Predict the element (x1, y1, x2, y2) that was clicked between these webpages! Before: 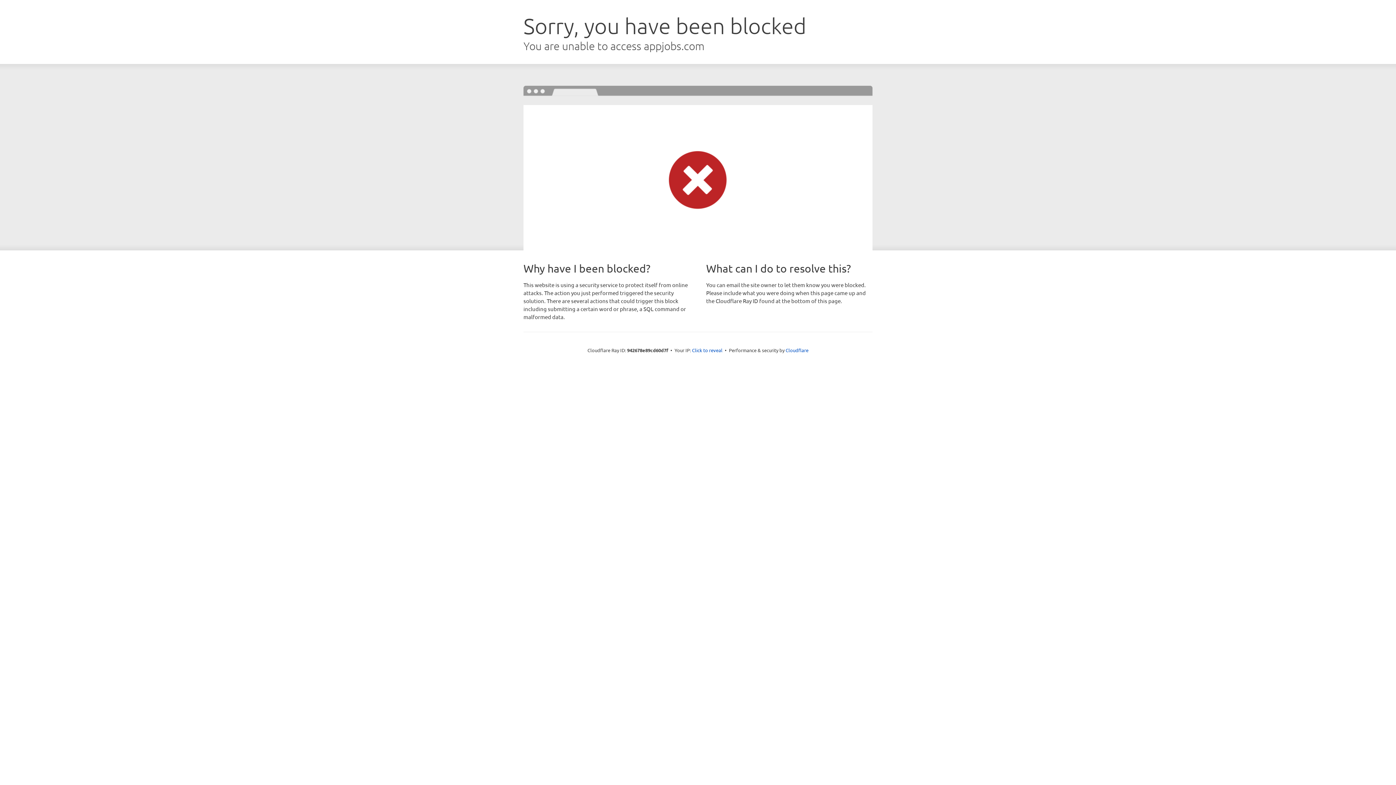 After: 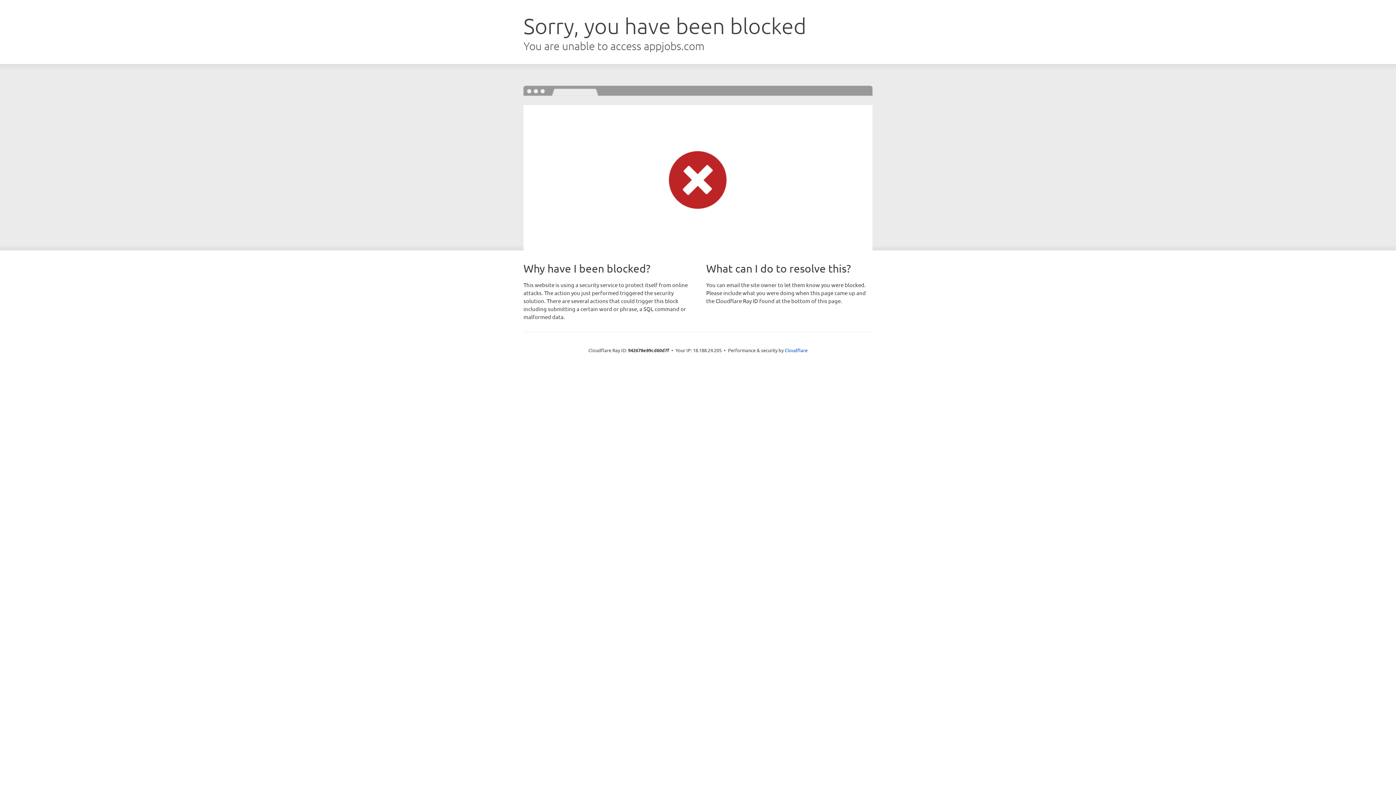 Action: bbox: (692, 346, 722, 353) label: Click to reveal